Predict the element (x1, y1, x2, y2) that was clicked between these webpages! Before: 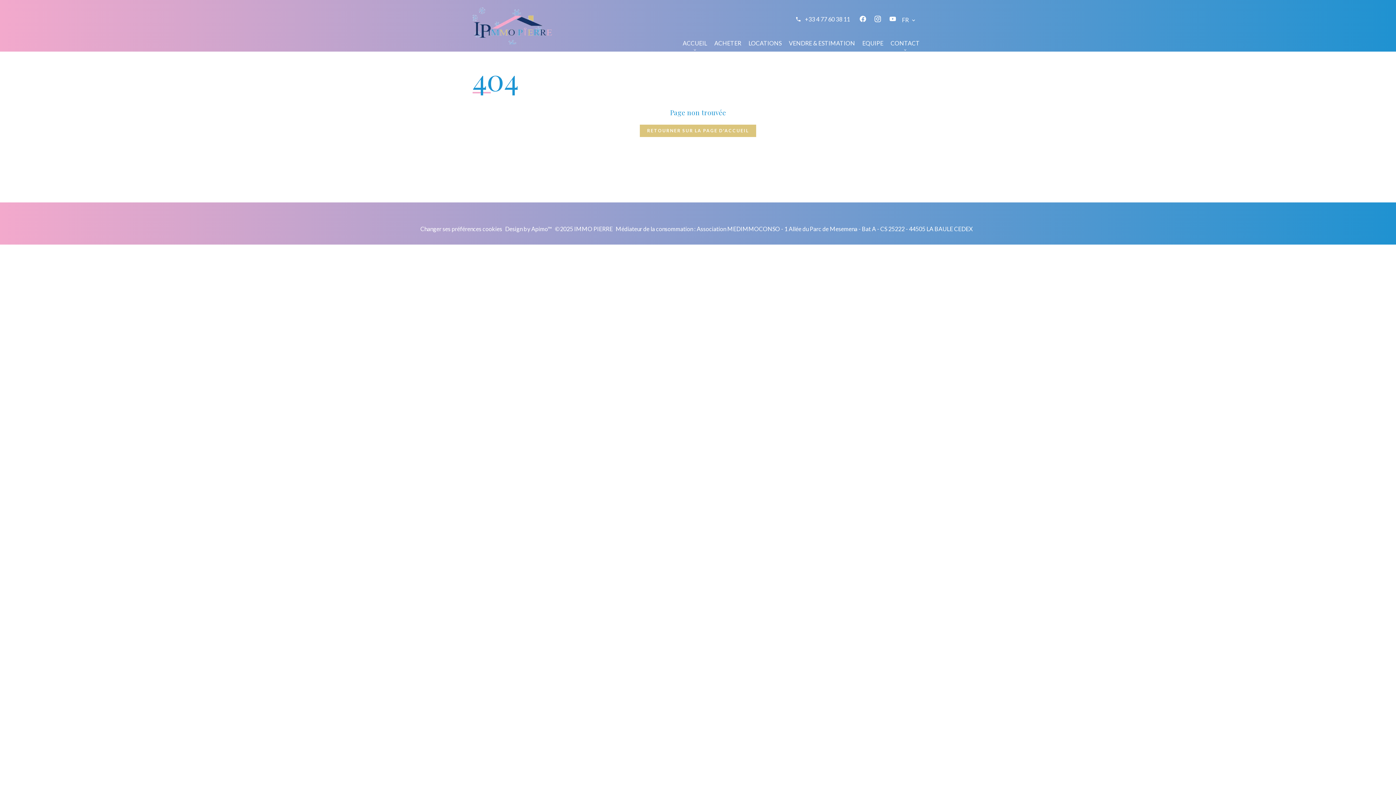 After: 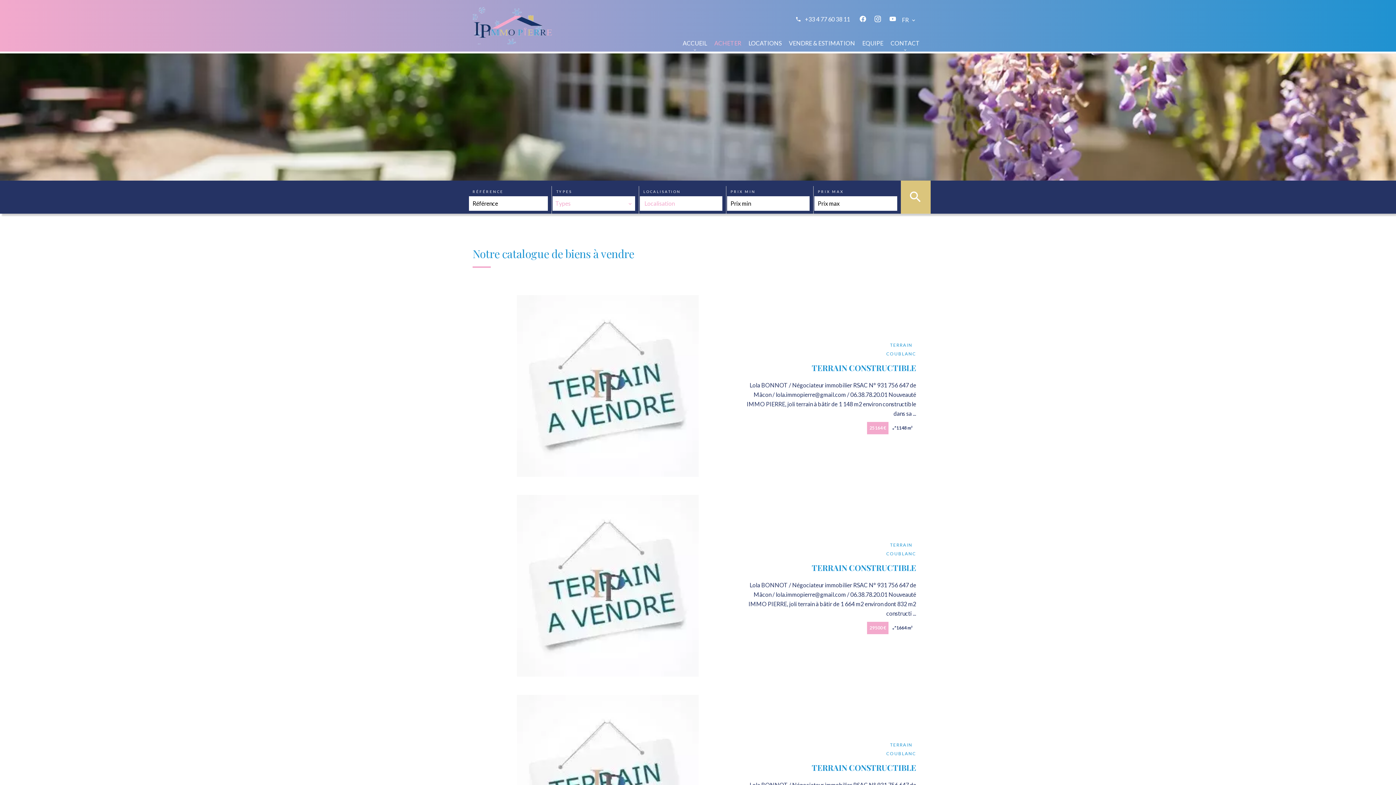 Action: label: ACHETER bbox: (714, 39, 741, 46)